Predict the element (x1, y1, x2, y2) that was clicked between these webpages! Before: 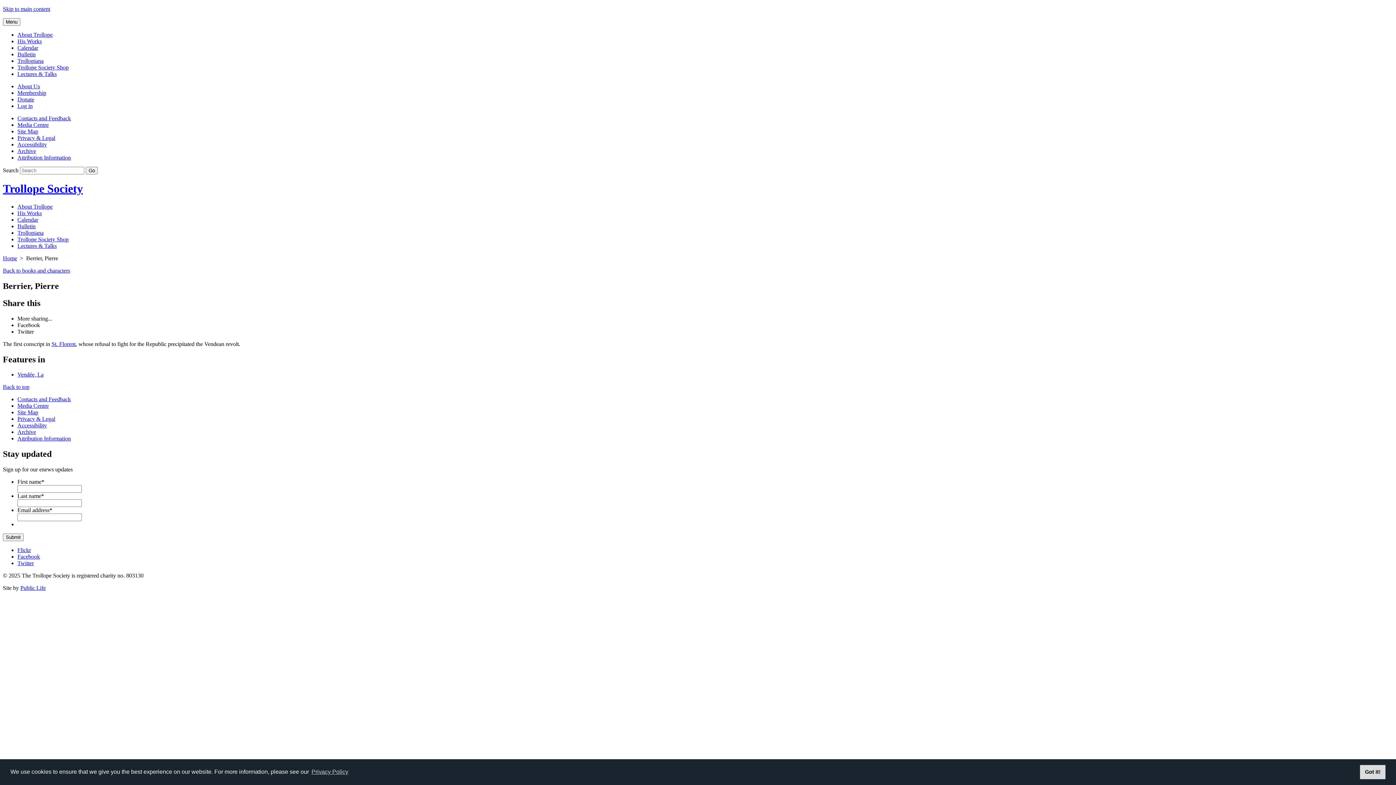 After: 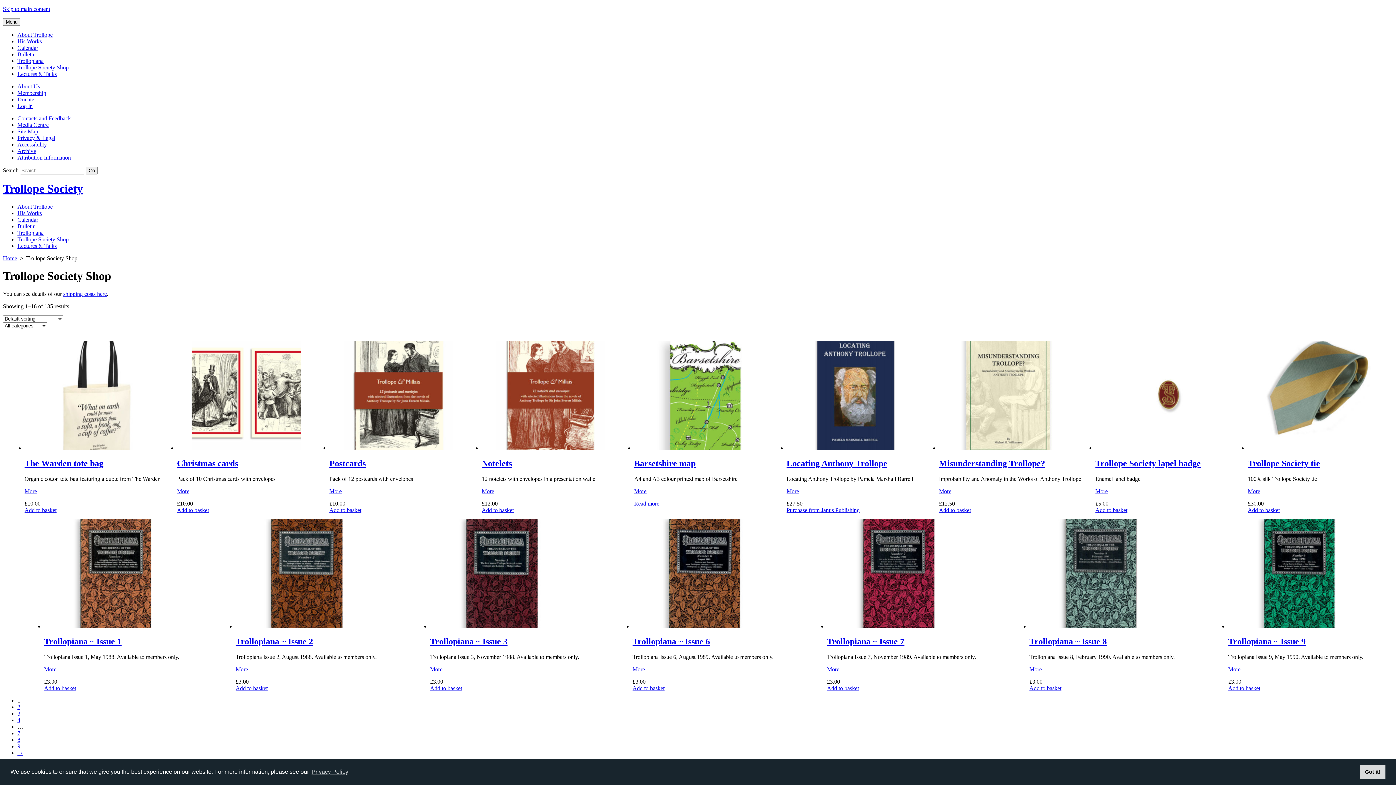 Action: bbox: (17, 236, 68, 242) label: Trollope Society Shop